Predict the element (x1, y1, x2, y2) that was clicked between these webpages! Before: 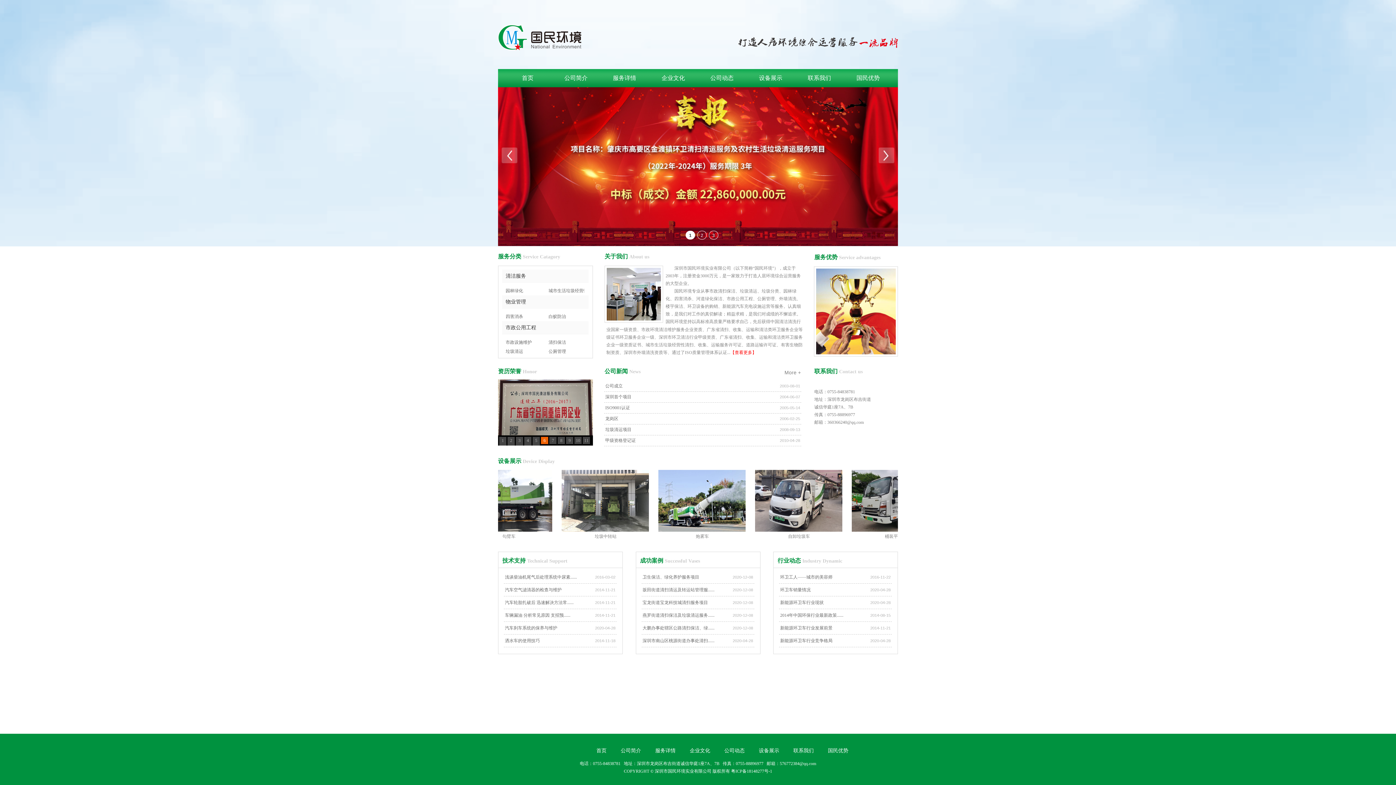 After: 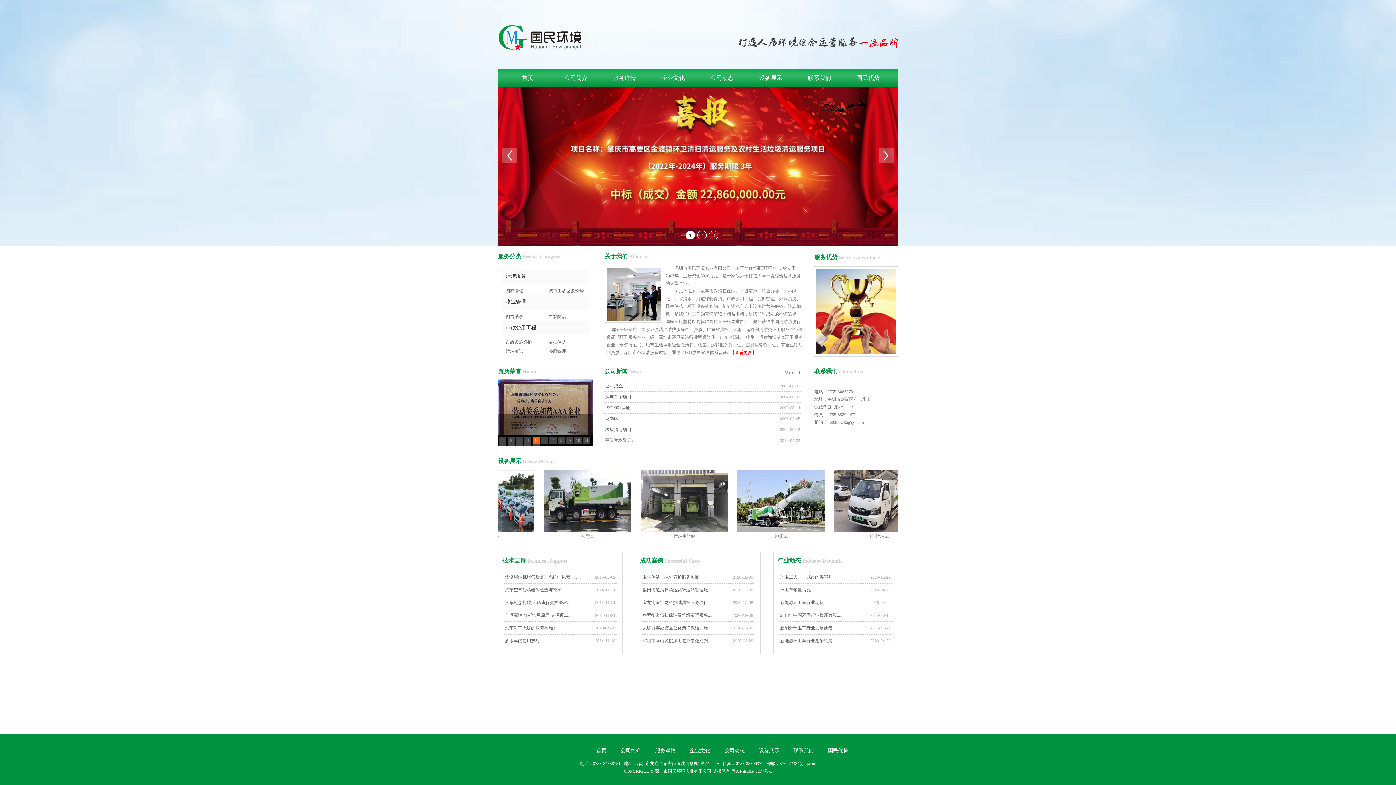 Action: label: 首页 bbox: (503, 69, 552, 87)